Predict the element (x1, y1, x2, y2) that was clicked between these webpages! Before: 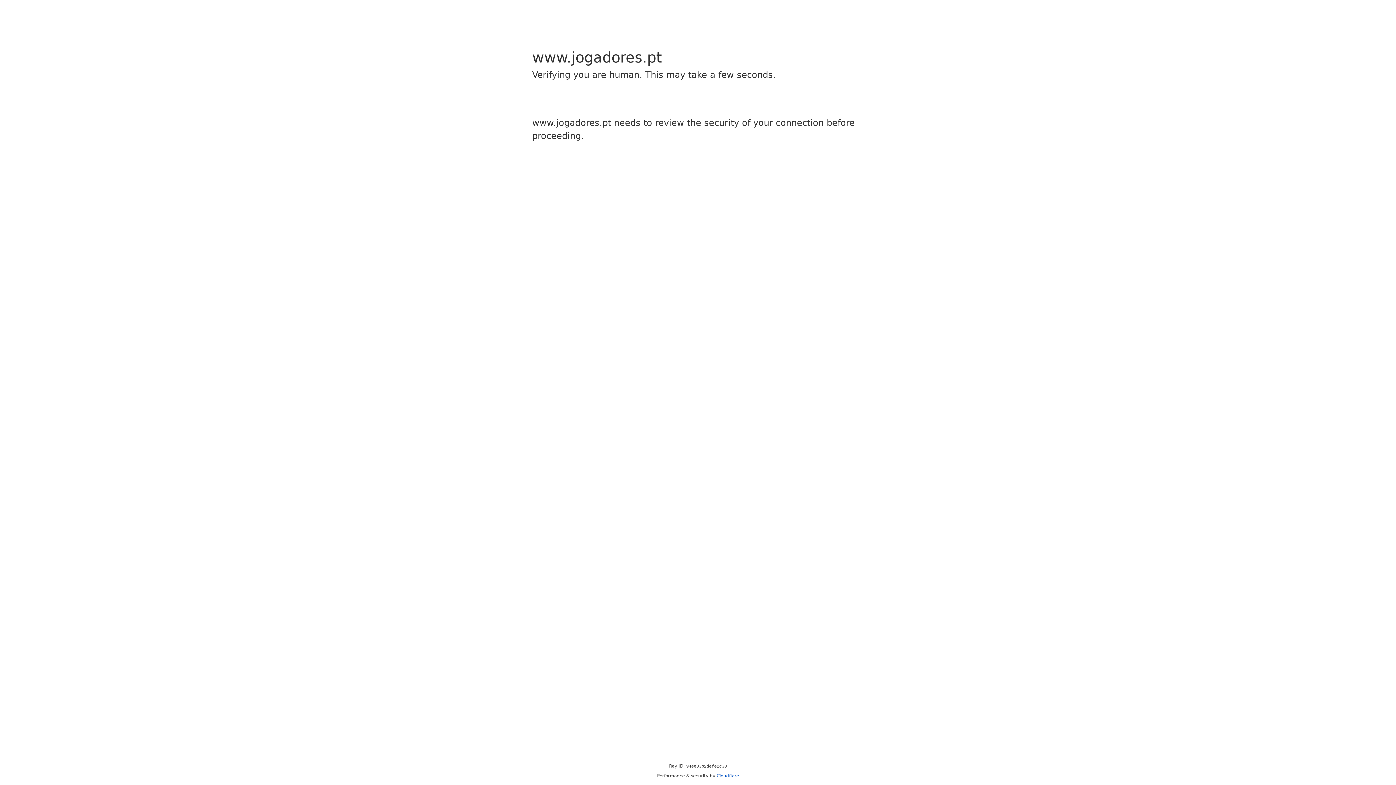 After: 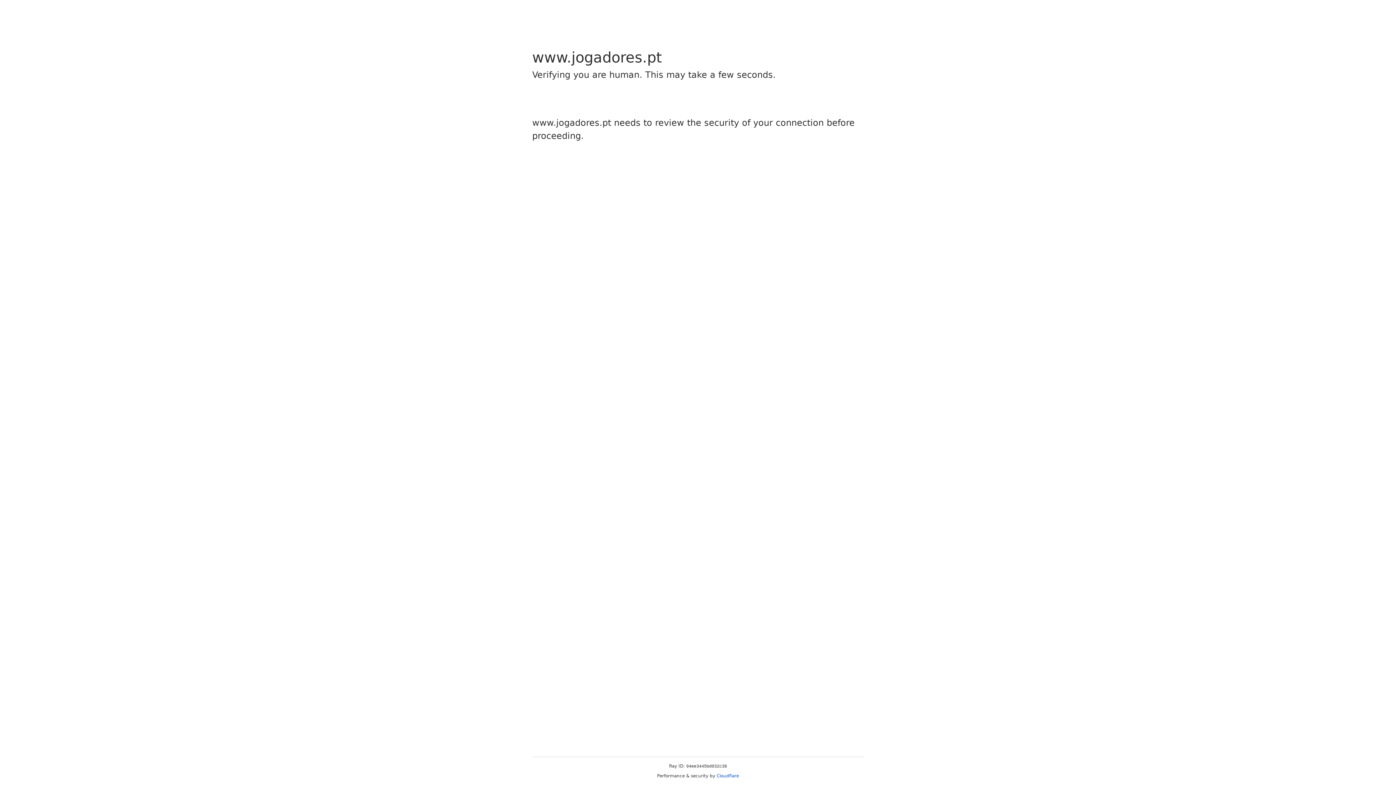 Action: label: Cloudflare bbox: (716, 773, 739, 778)